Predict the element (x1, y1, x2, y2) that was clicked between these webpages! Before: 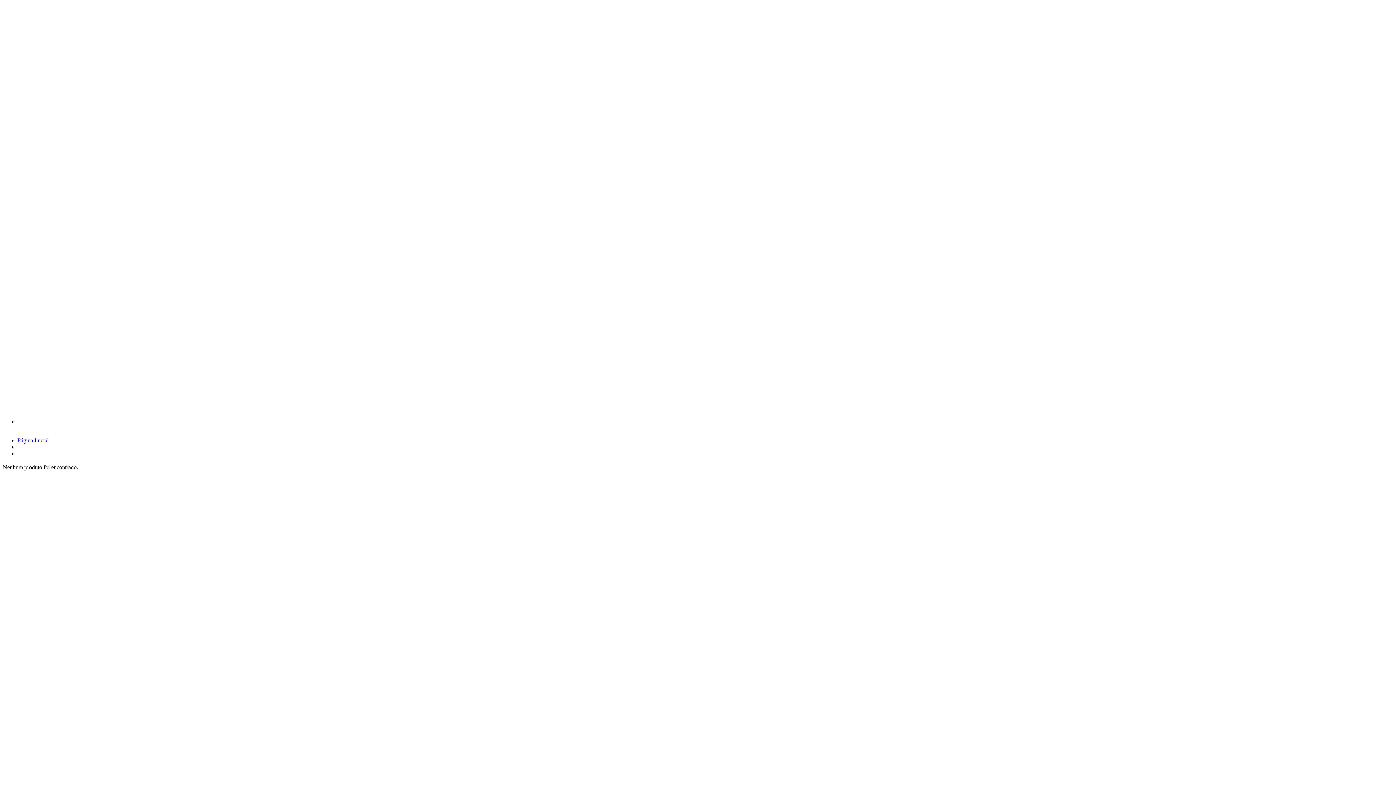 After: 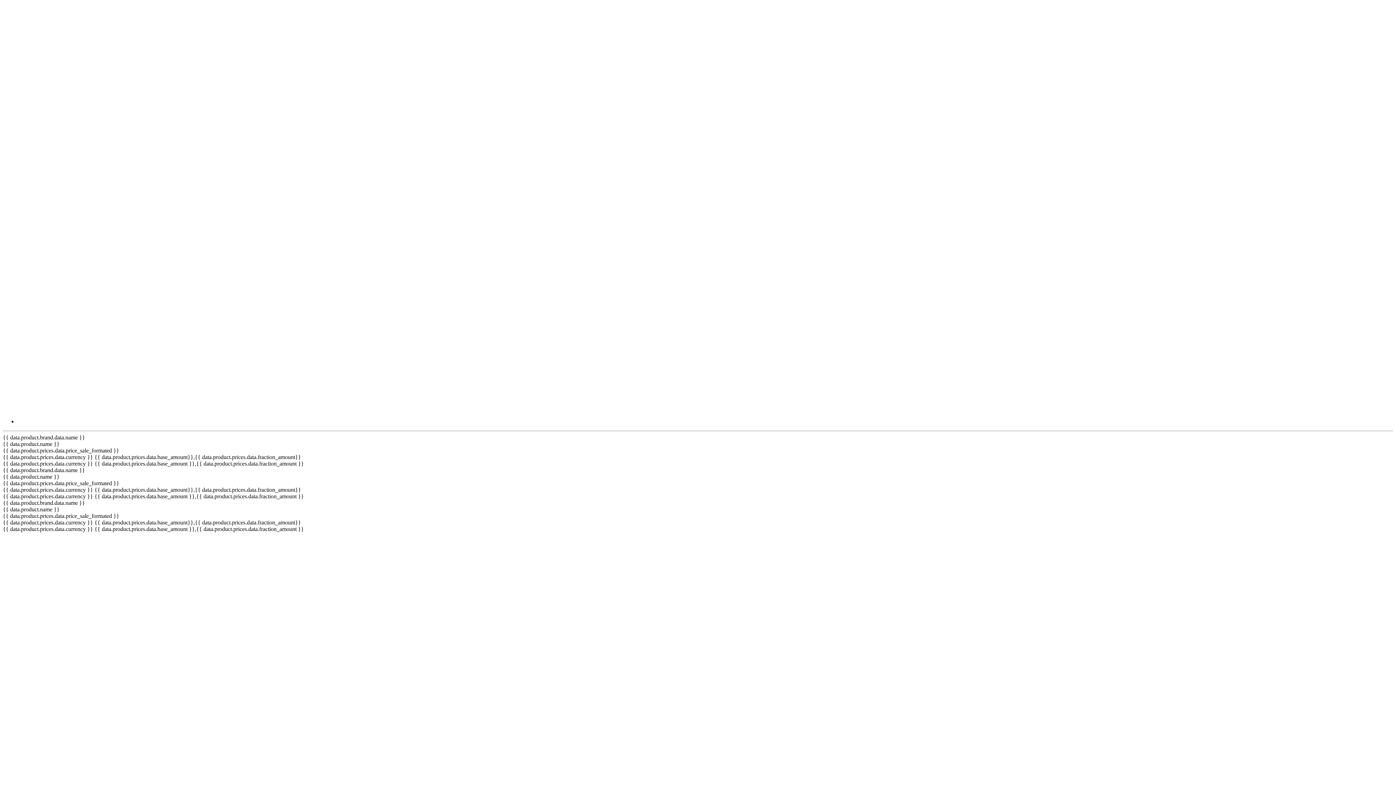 Action: bbox: (2, 406, 291, 412)